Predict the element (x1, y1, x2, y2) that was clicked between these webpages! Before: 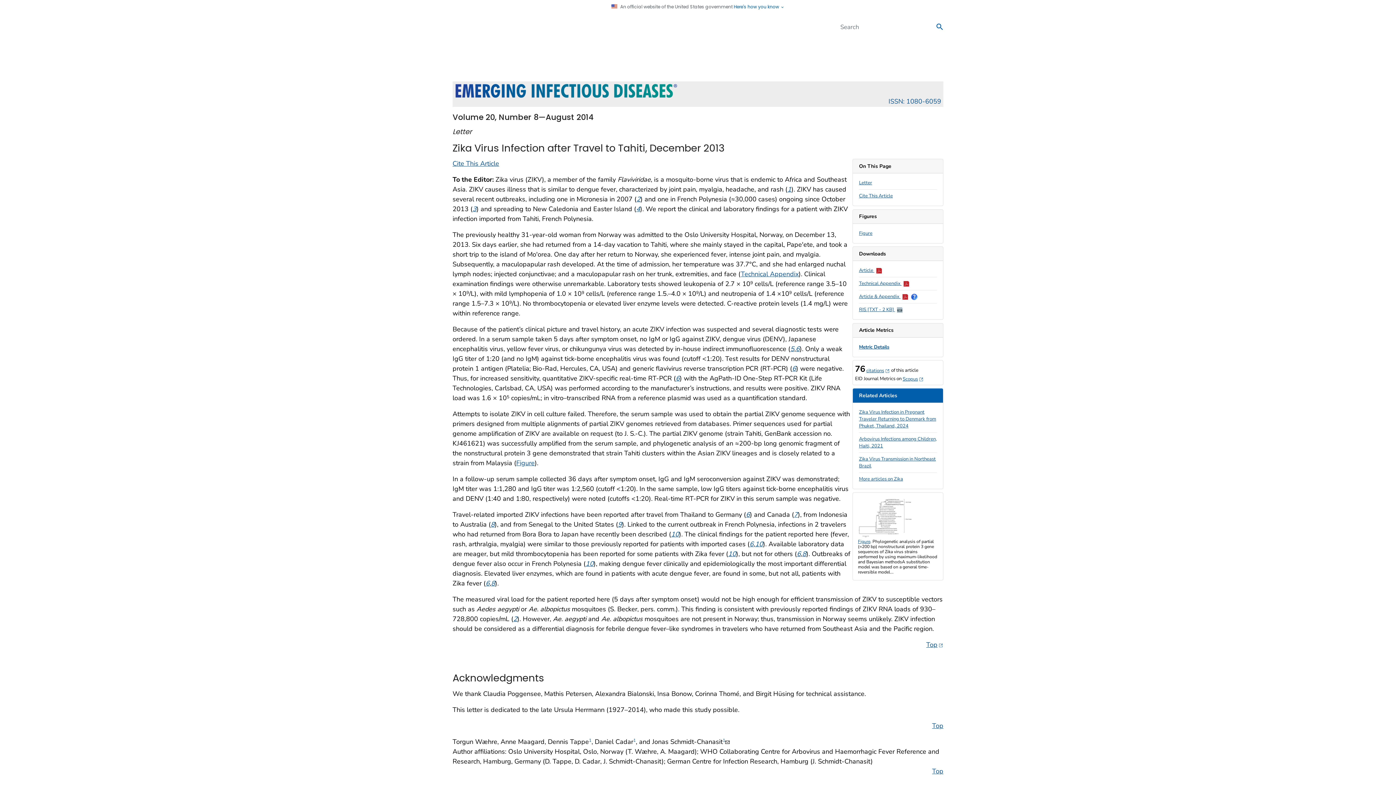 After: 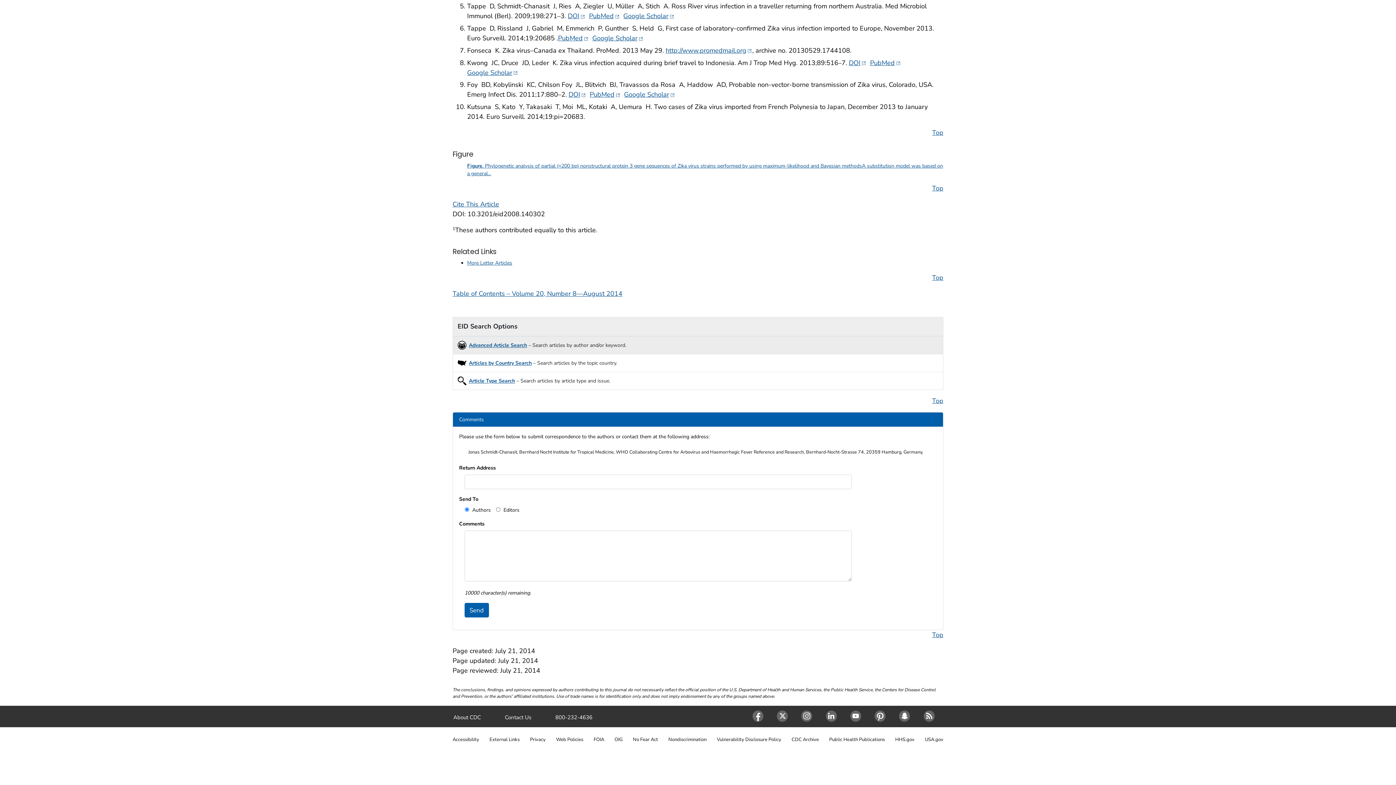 Action: label: 5 bbox: (790, 344, 794, 353)